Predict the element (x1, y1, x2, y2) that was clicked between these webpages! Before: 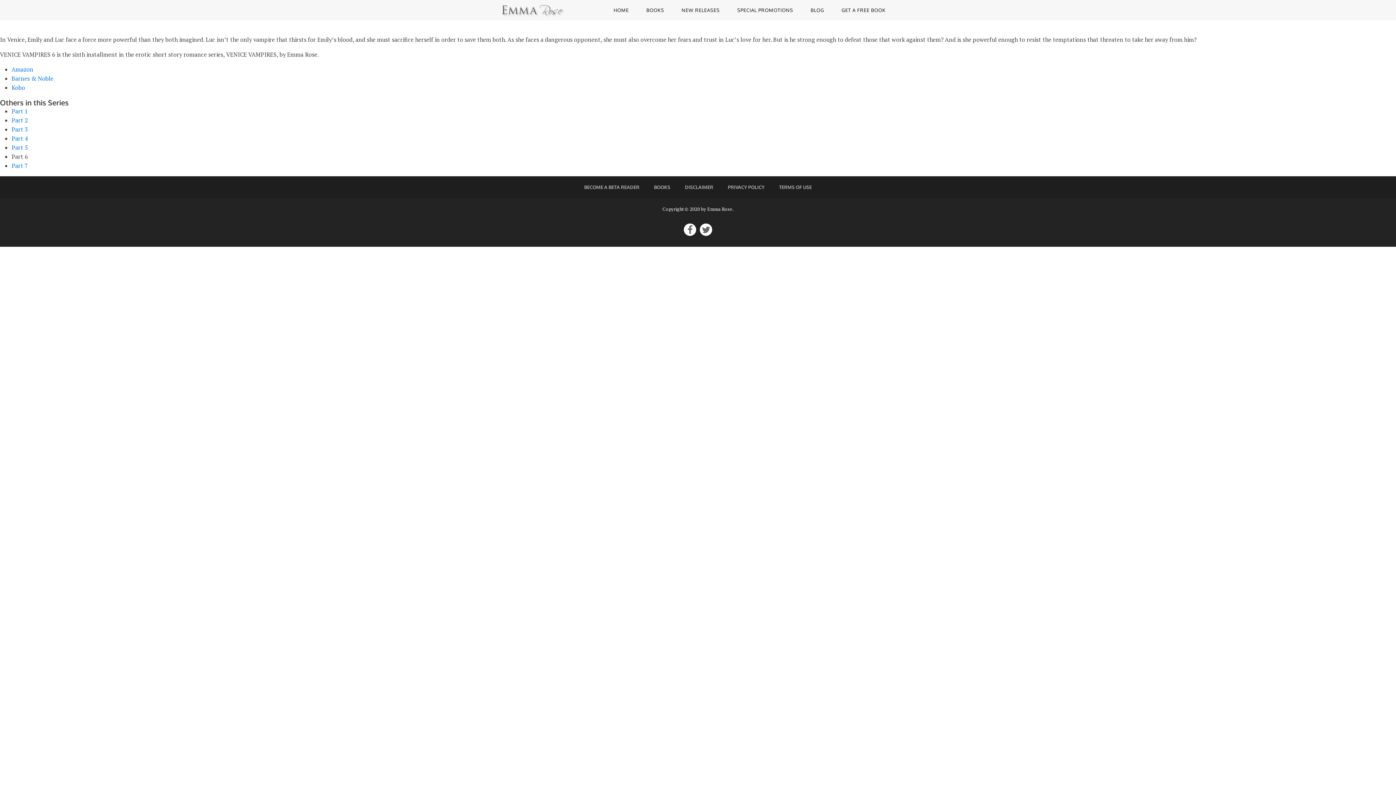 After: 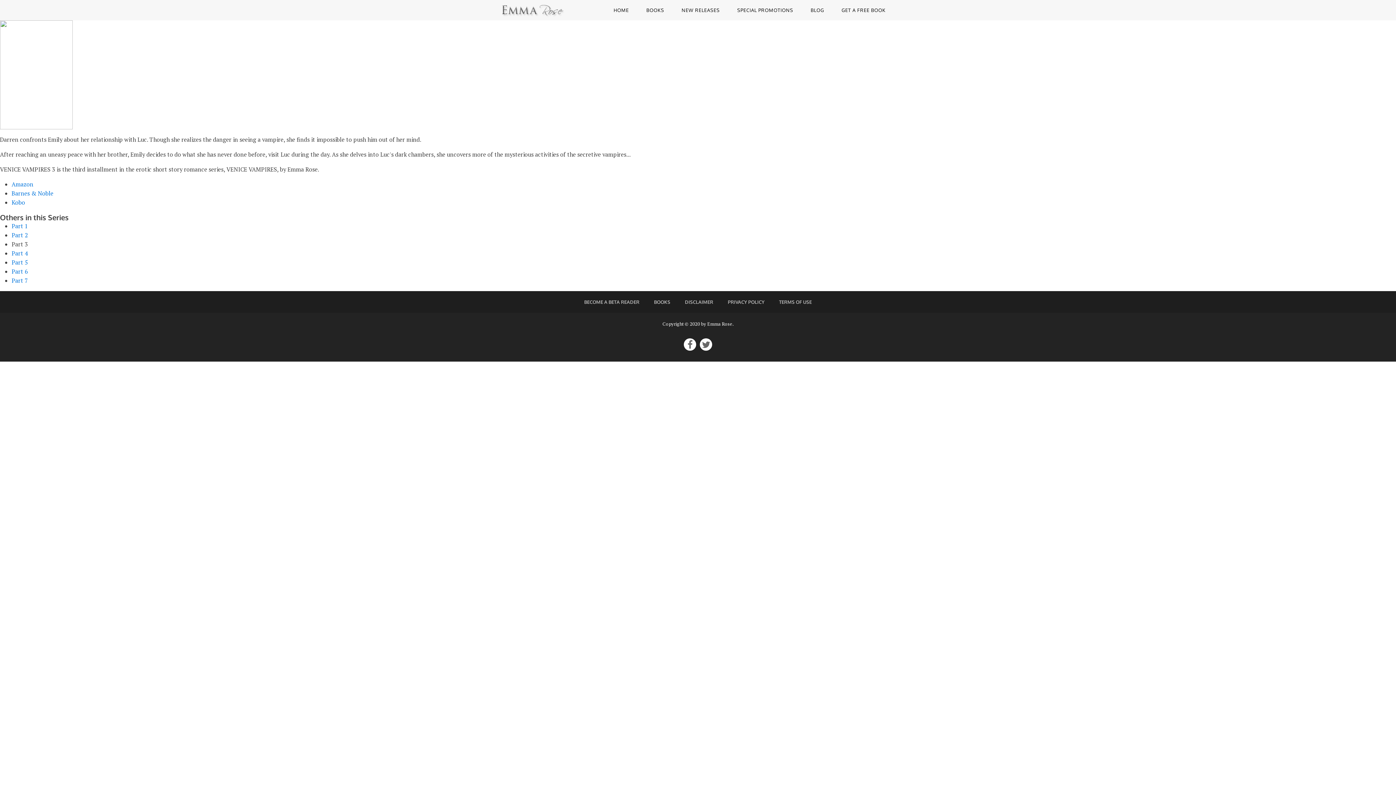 Action: label: Part 3 bbox: (11, 125, 28, 133)